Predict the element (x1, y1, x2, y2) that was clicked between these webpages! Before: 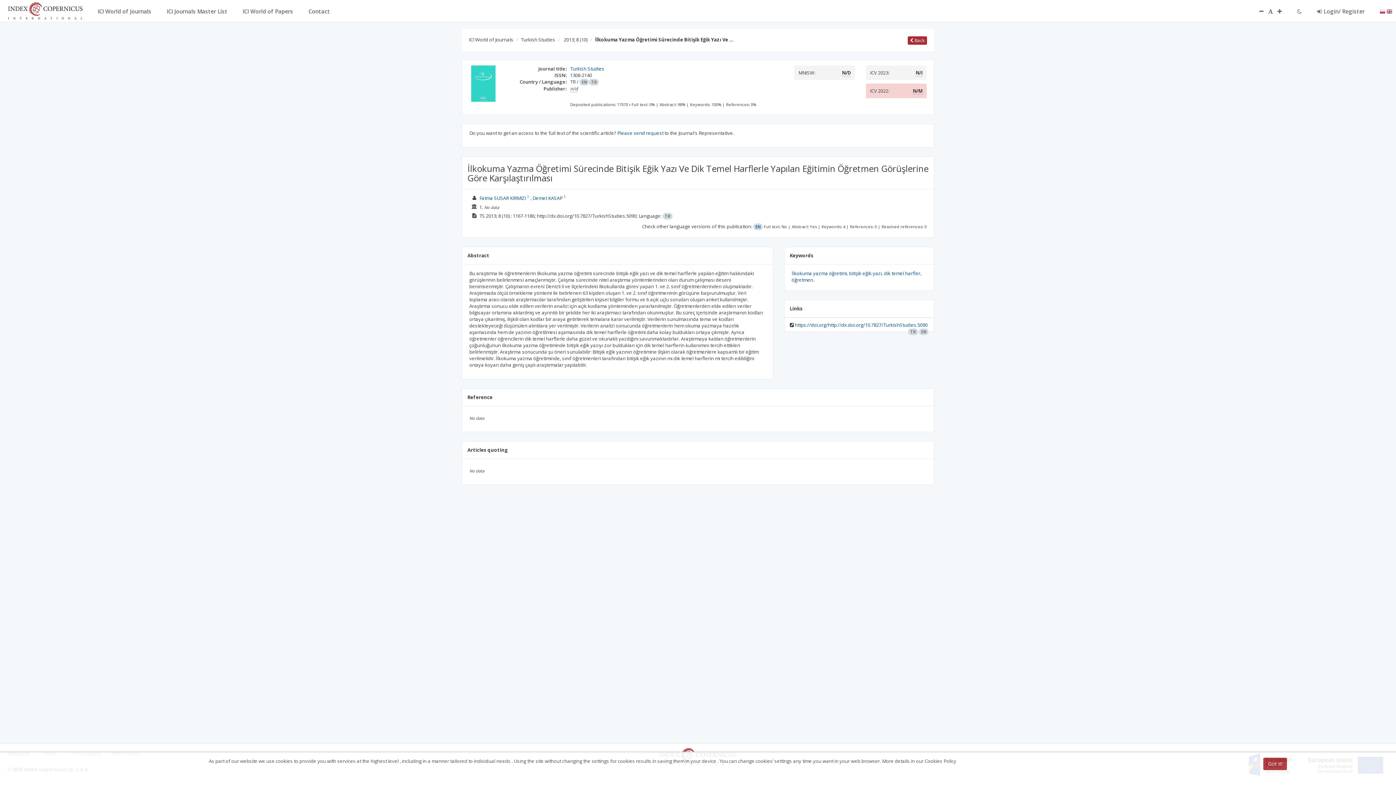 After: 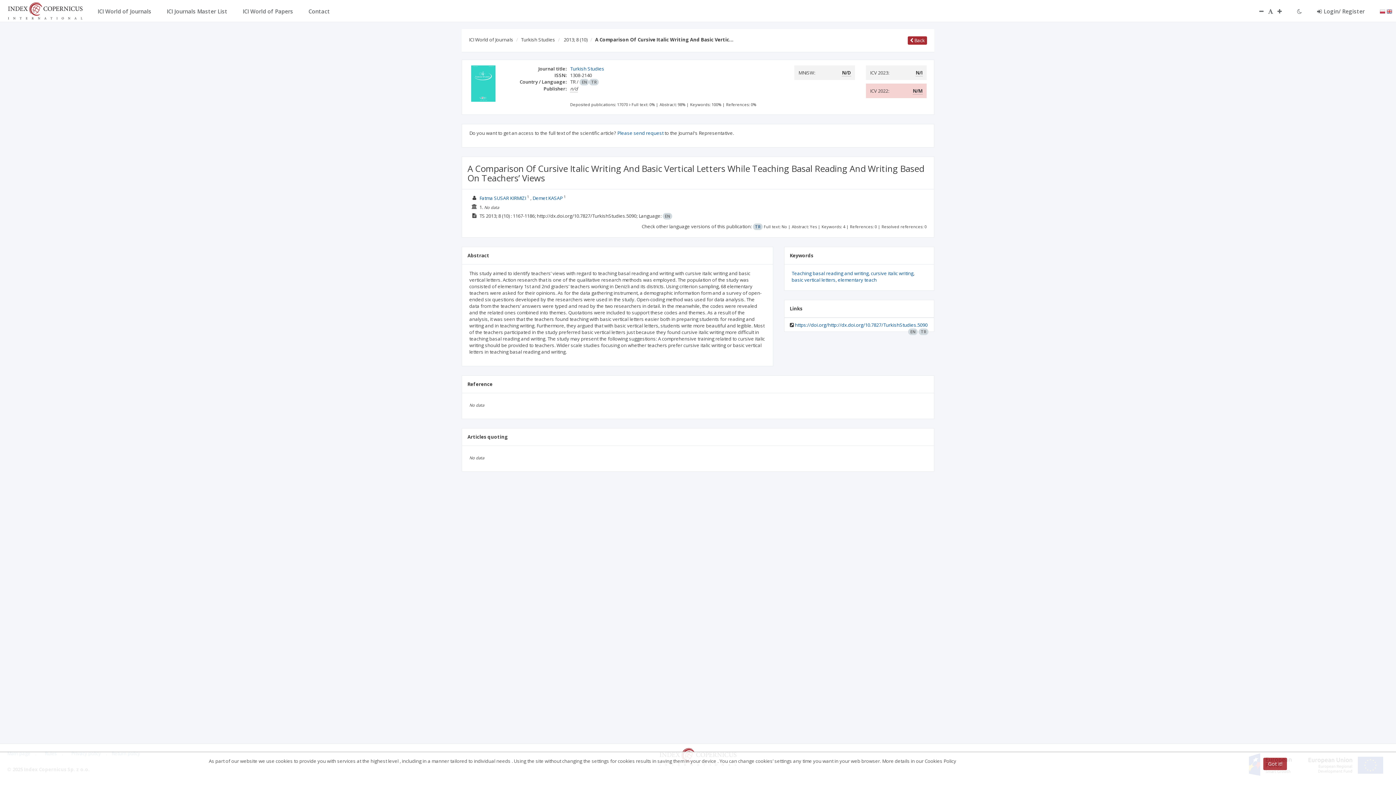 Action: bbox: (755, 224, 760, 229) label: EN